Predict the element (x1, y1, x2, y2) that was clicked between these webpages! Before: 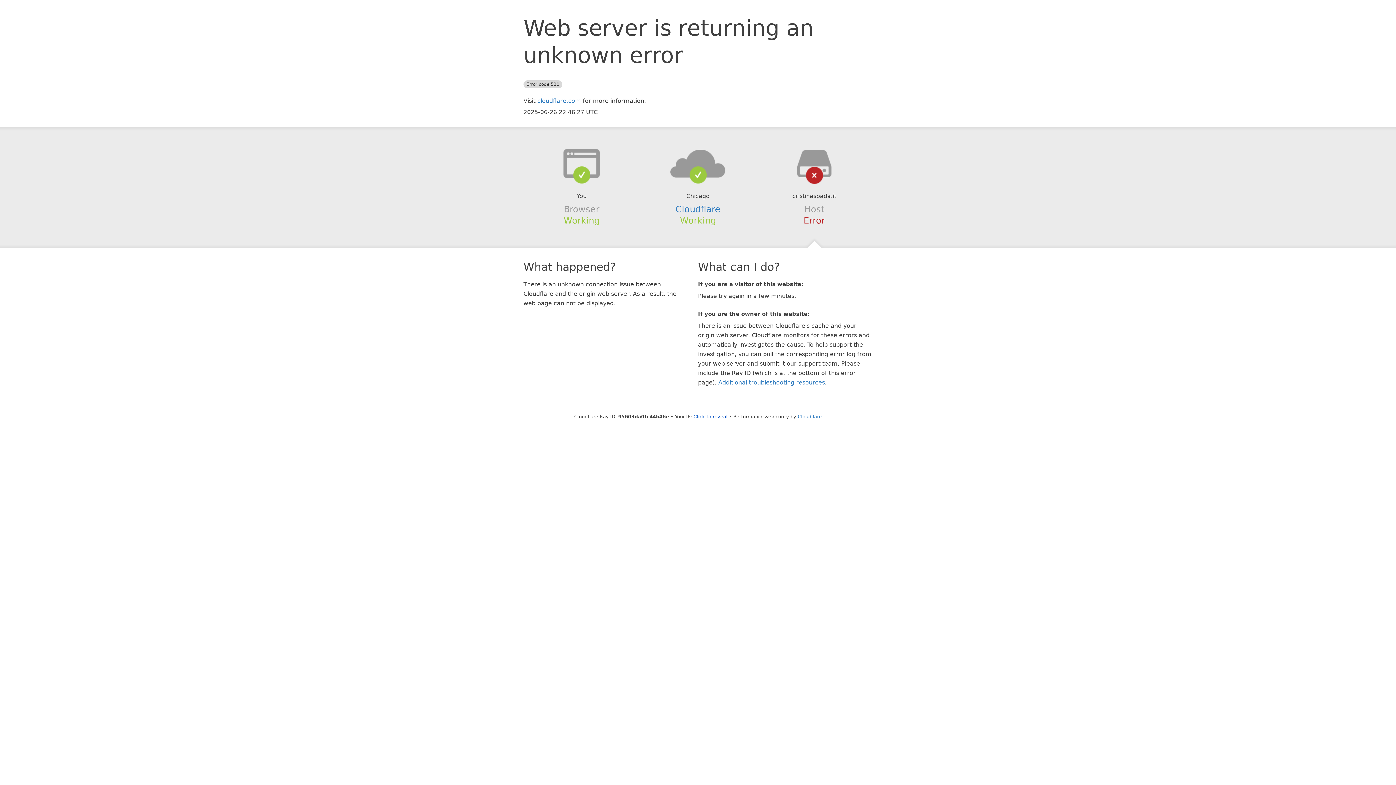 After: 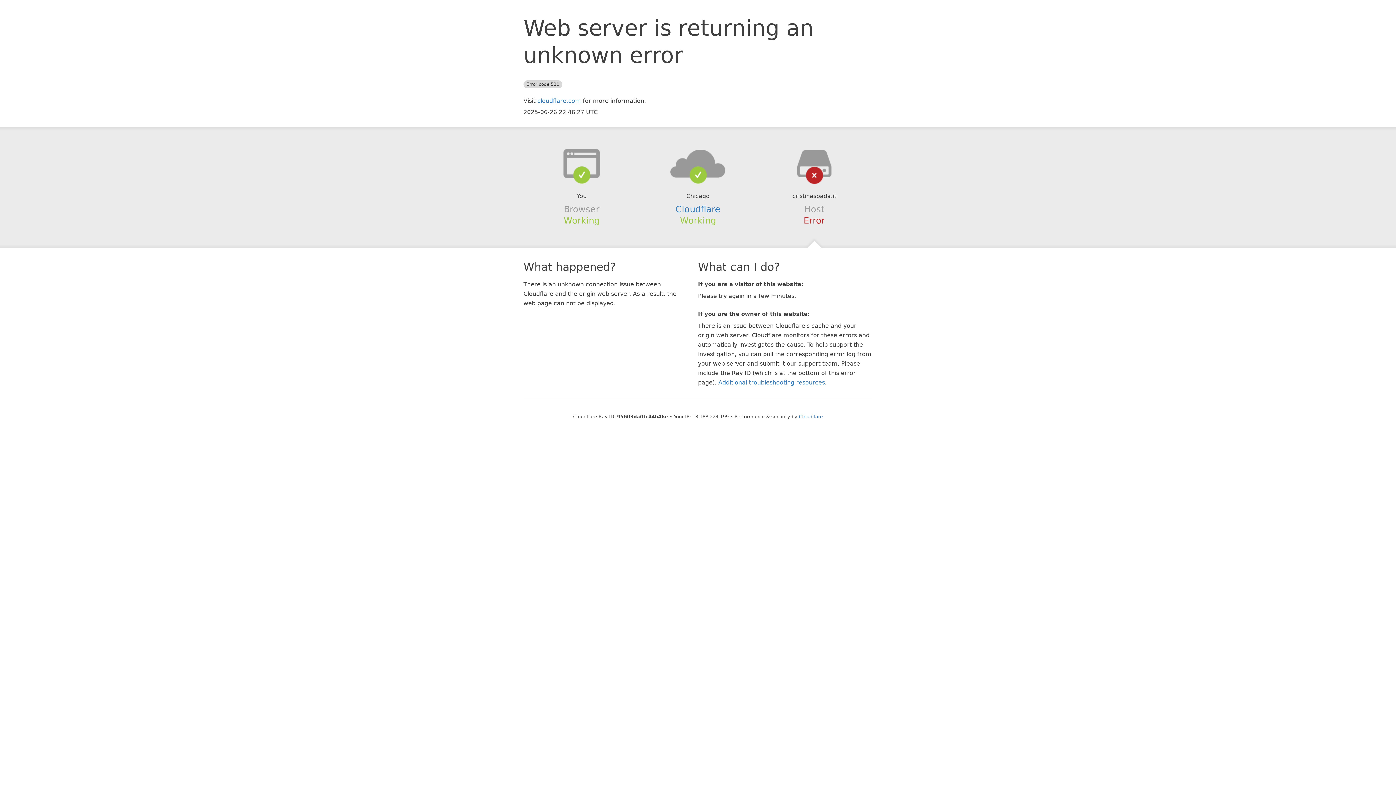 Action: label: Click to reveal bbox: (693, 414, 727, 419)